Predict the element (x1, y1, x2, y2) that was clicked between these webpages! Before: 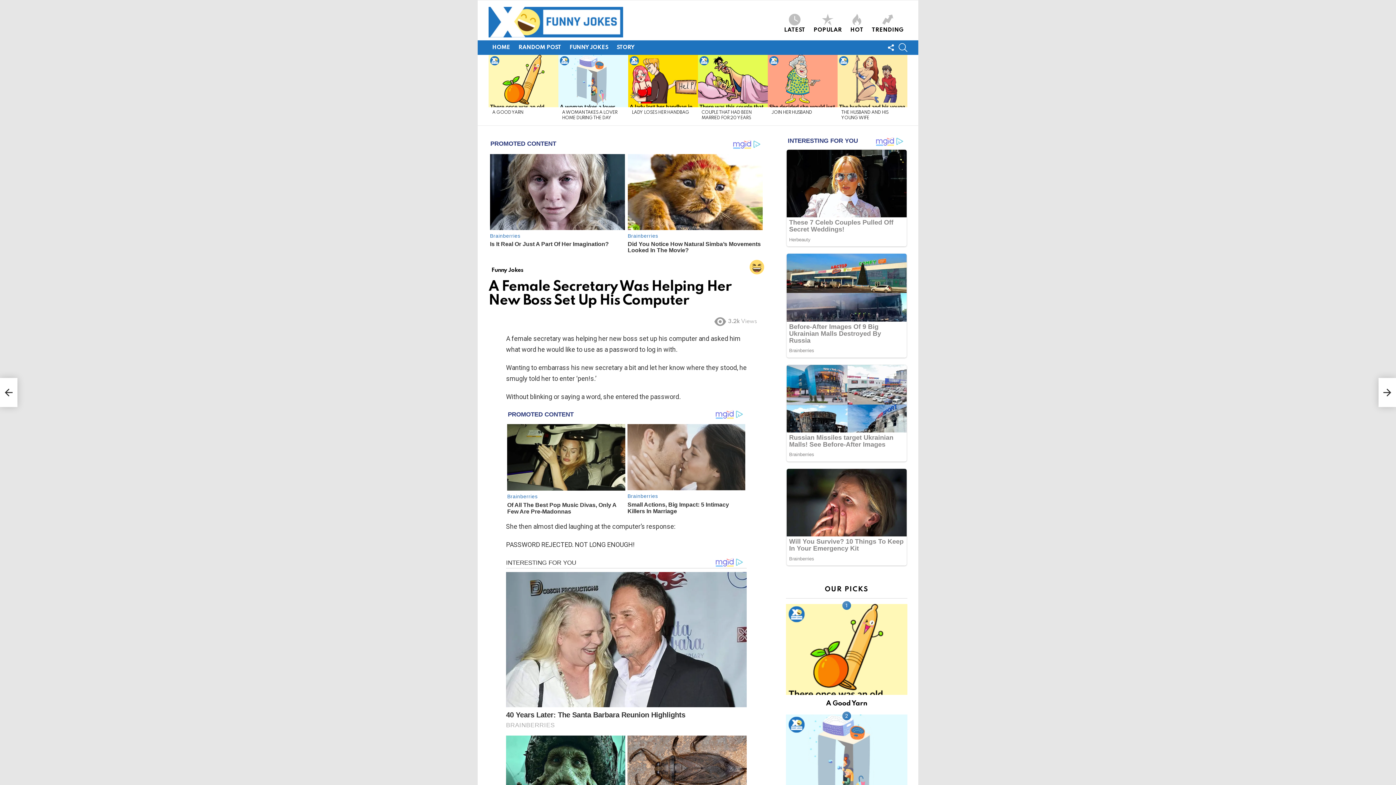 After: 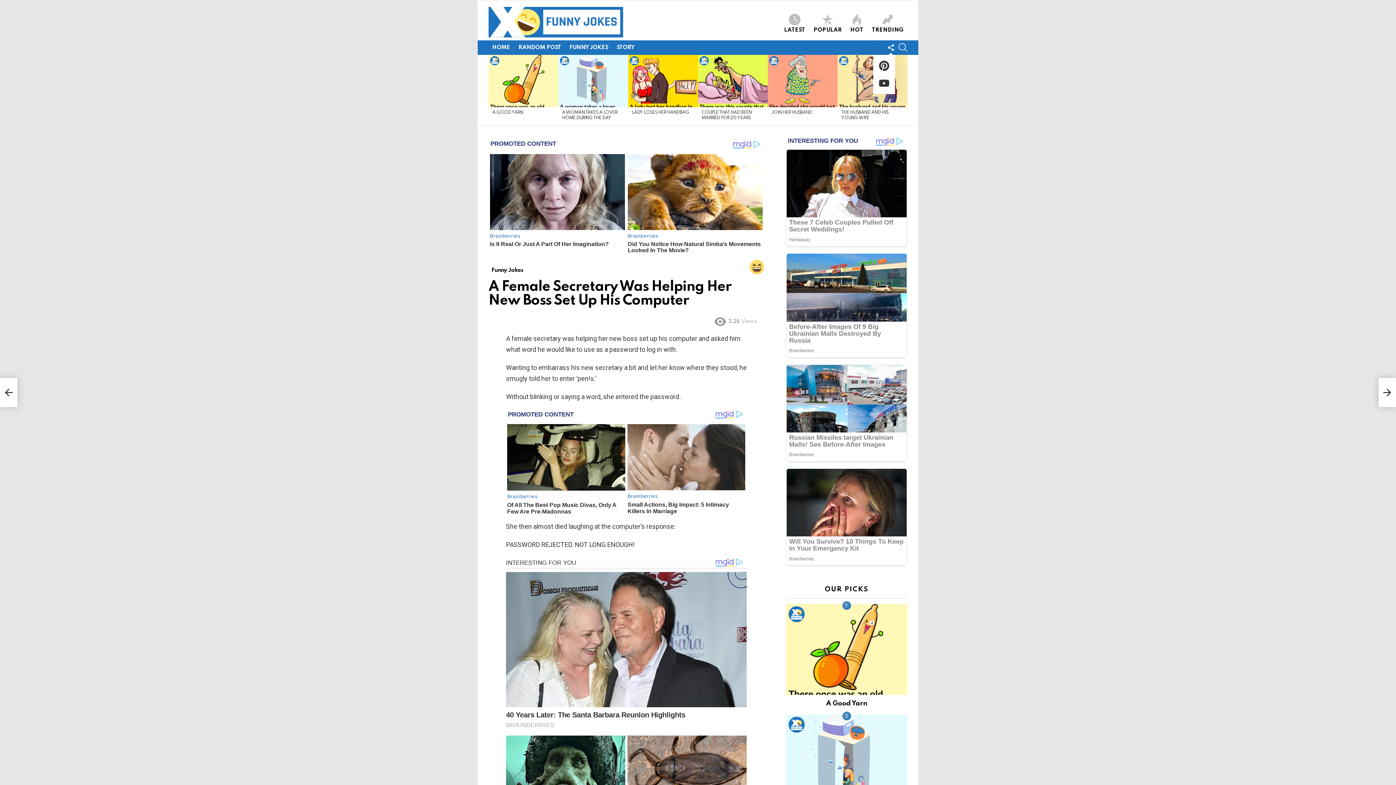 Action: label: FOLLOW US bbox: (886, 40, 895, 55)